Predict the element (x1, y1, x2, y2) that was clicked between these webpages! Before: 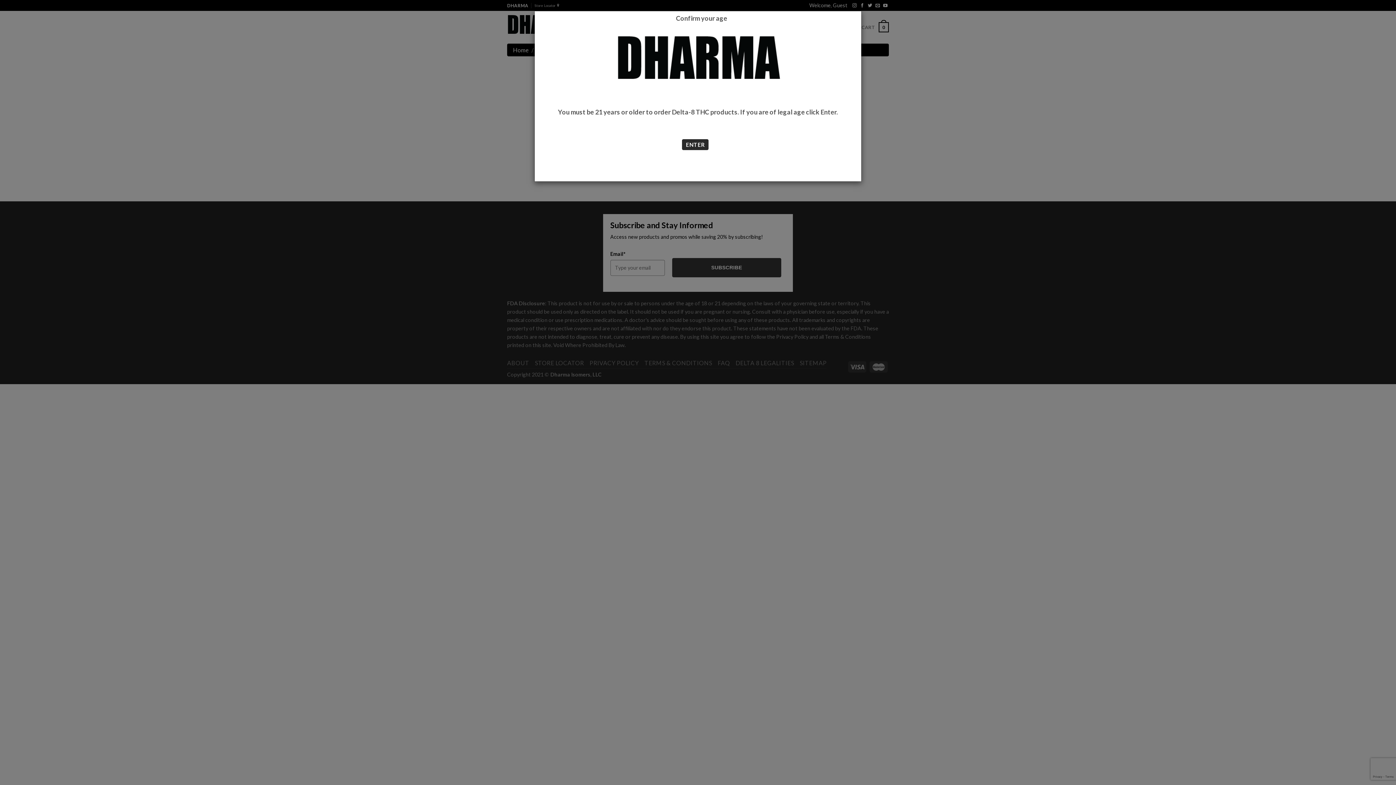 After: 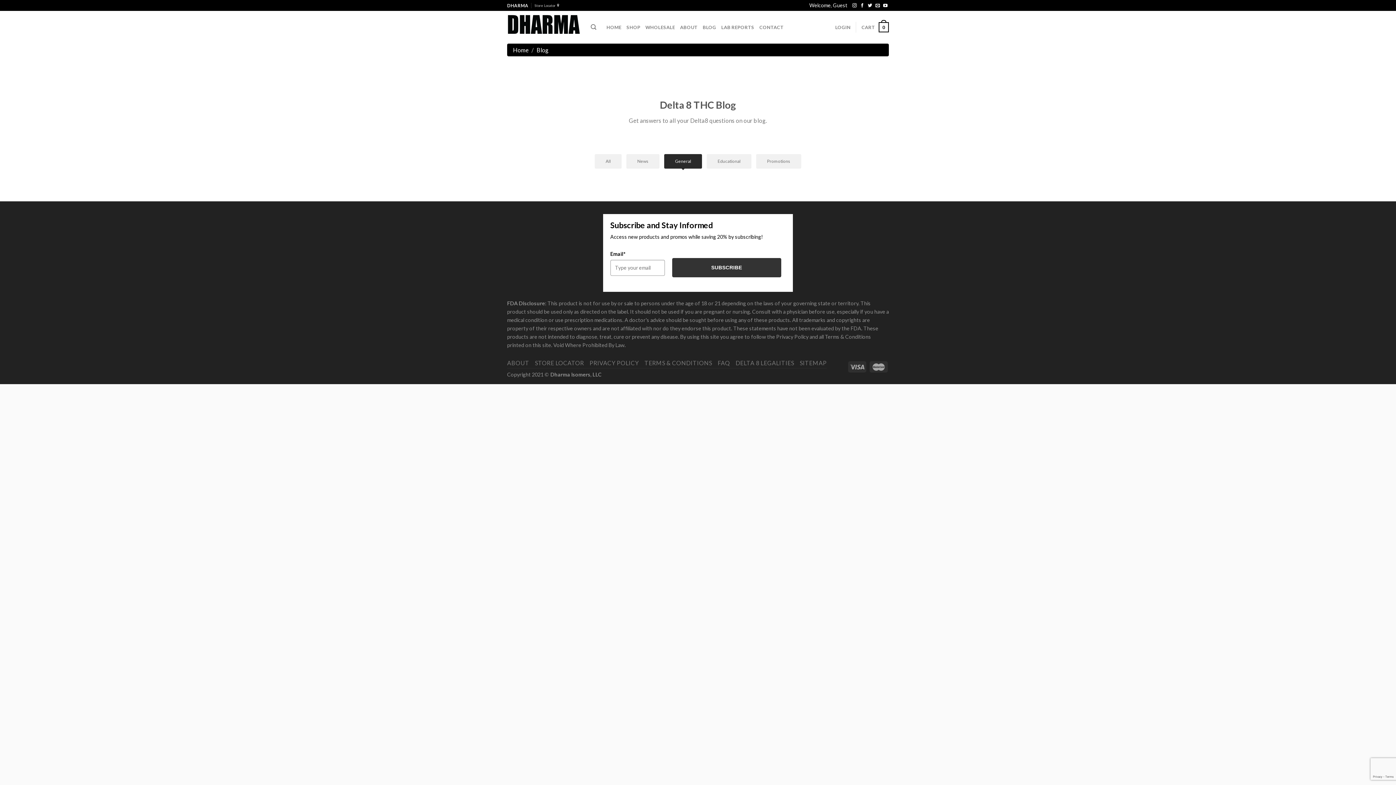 Action: bbox: (682, 139, 708, 150) label: ENTER